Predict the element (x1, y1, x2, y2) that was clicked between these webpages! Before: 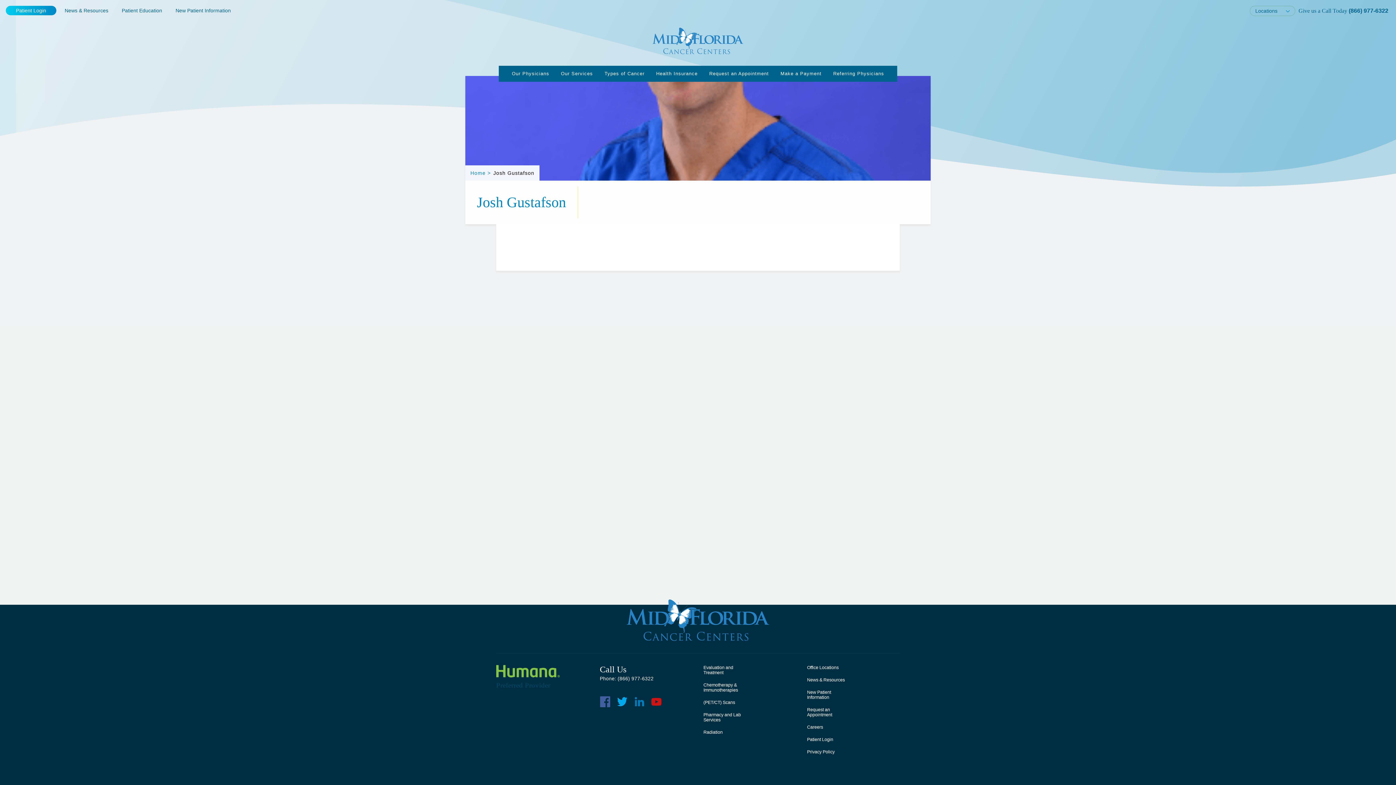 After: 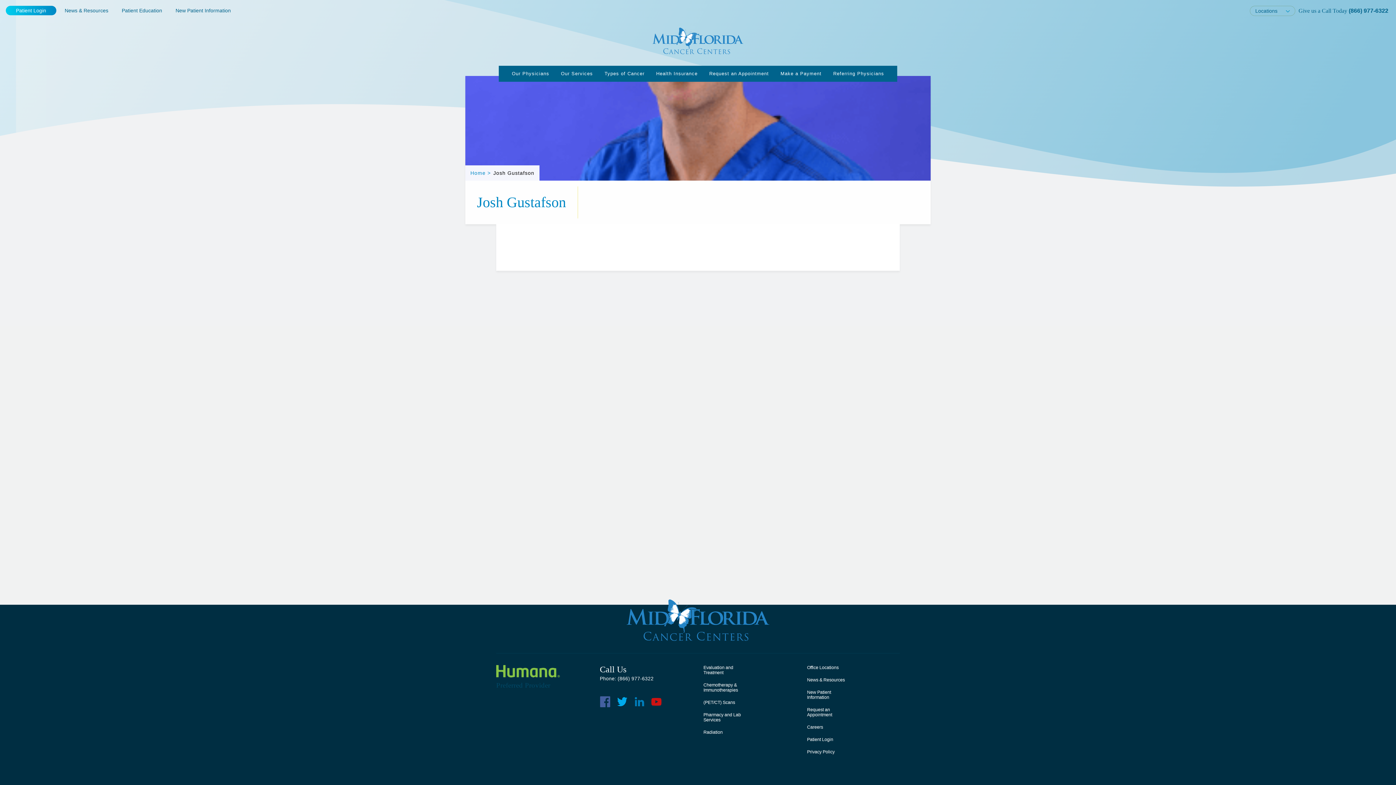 Action: label: (866) 977-6322 bbox: (1349, 7, 1388, 13)